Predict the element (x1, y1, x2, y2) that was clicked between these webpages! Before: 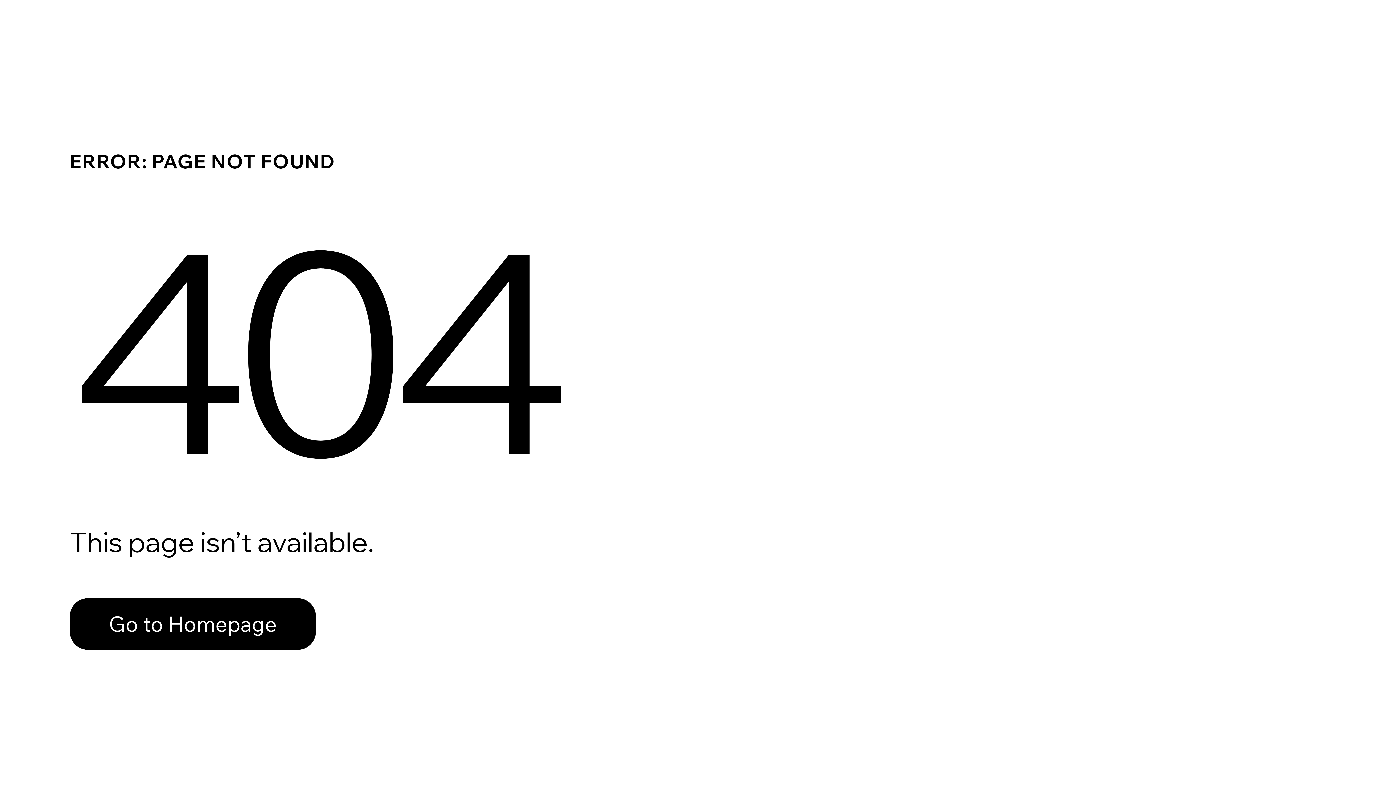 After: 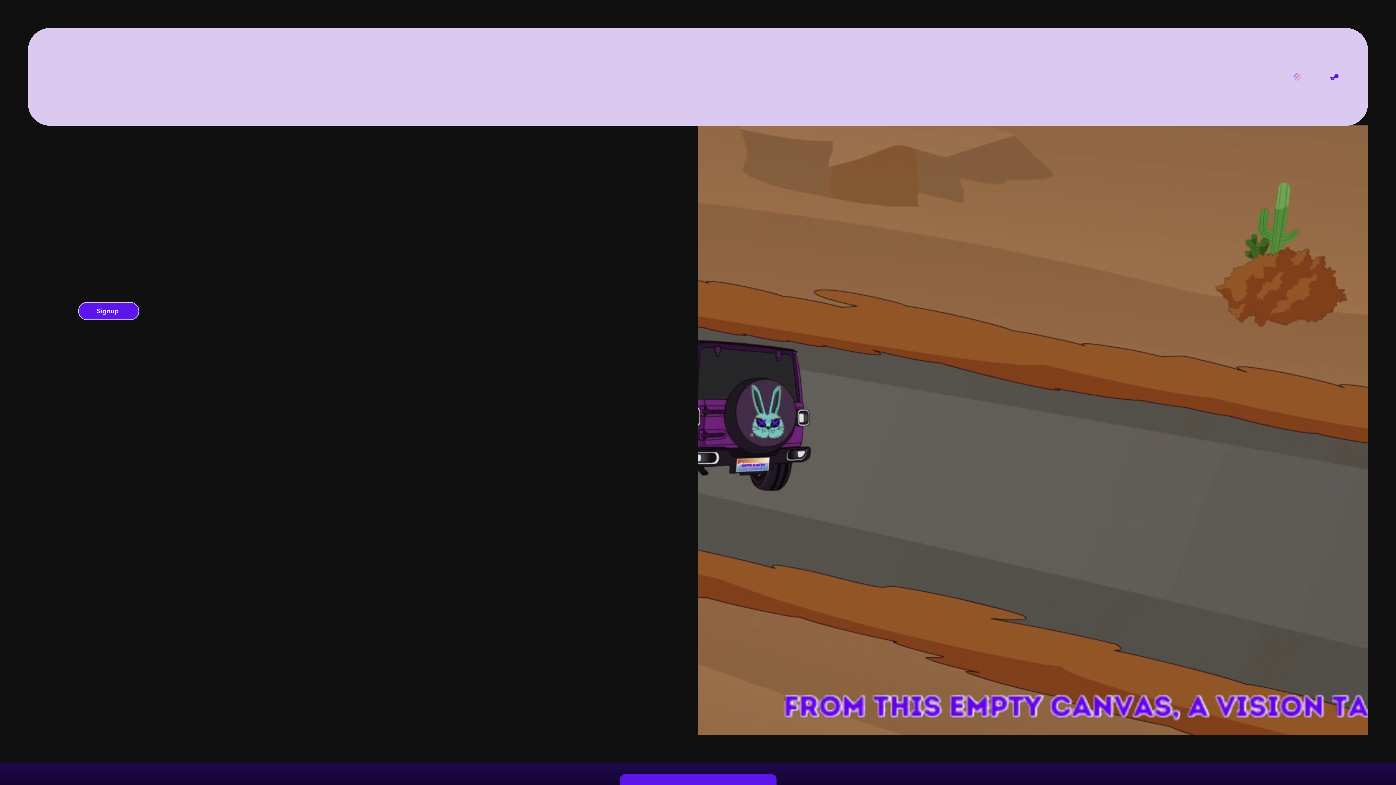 Action: bbox: (69, 582, 768, 659) label: Go to Homepage